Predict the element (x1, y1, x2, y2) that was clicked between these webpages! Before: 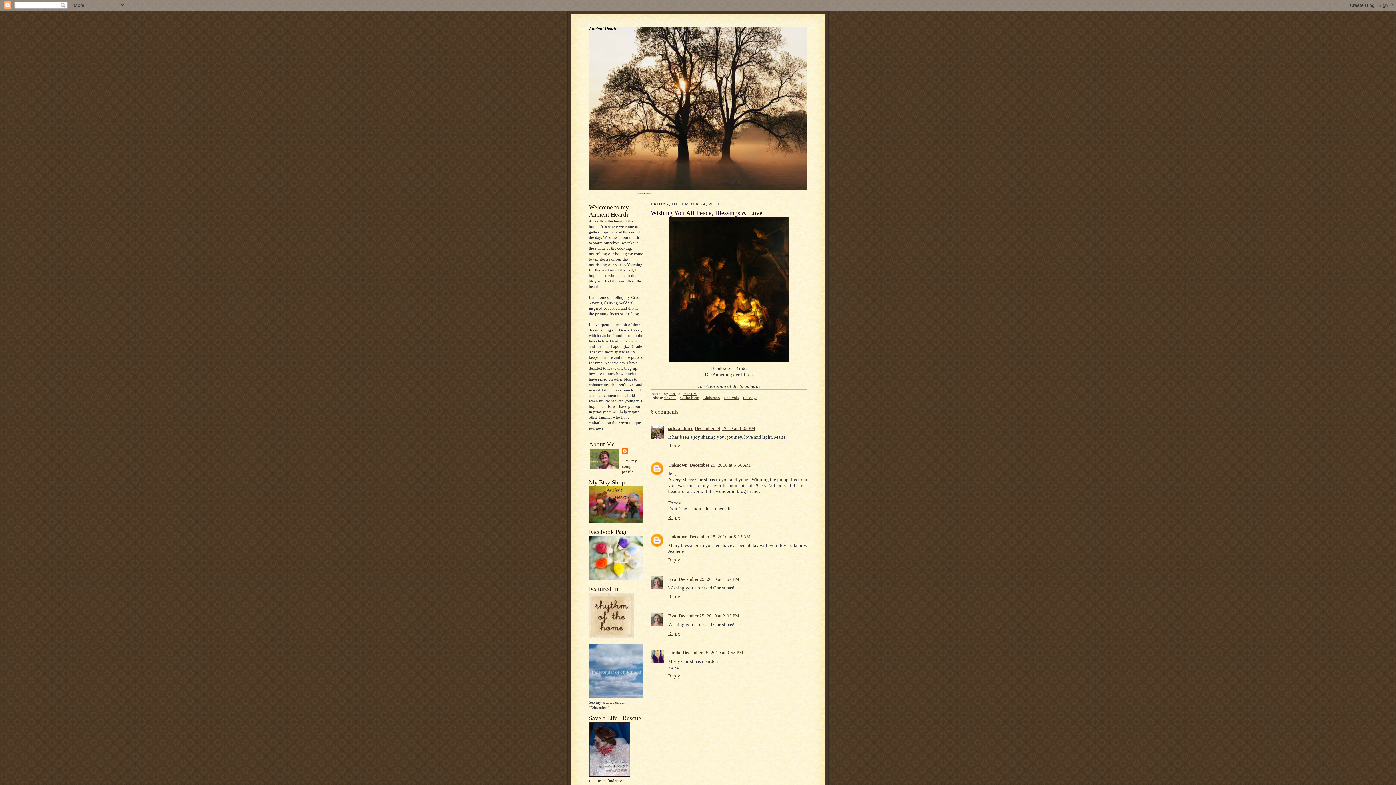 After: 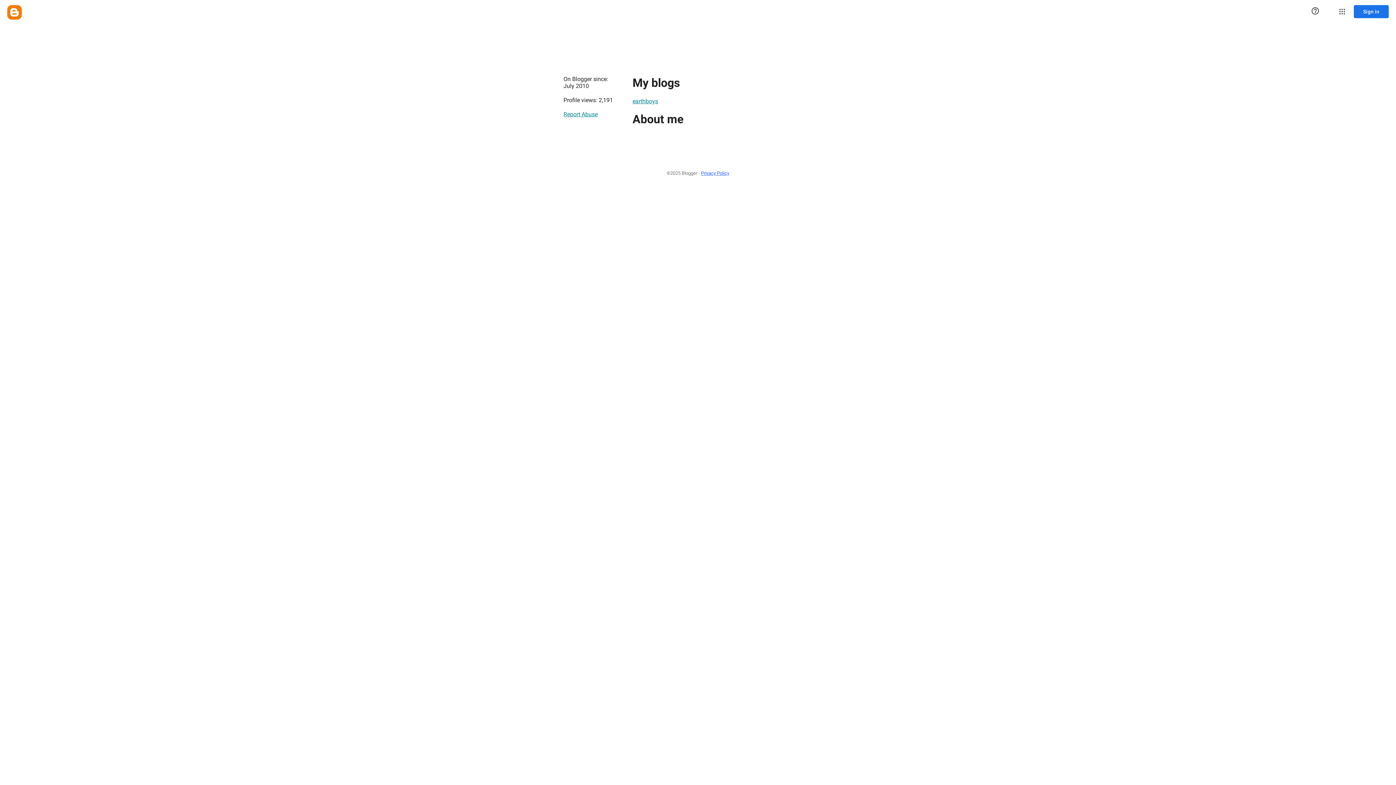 Action: label: Unknown bbox: (668, 534, 687, 539)